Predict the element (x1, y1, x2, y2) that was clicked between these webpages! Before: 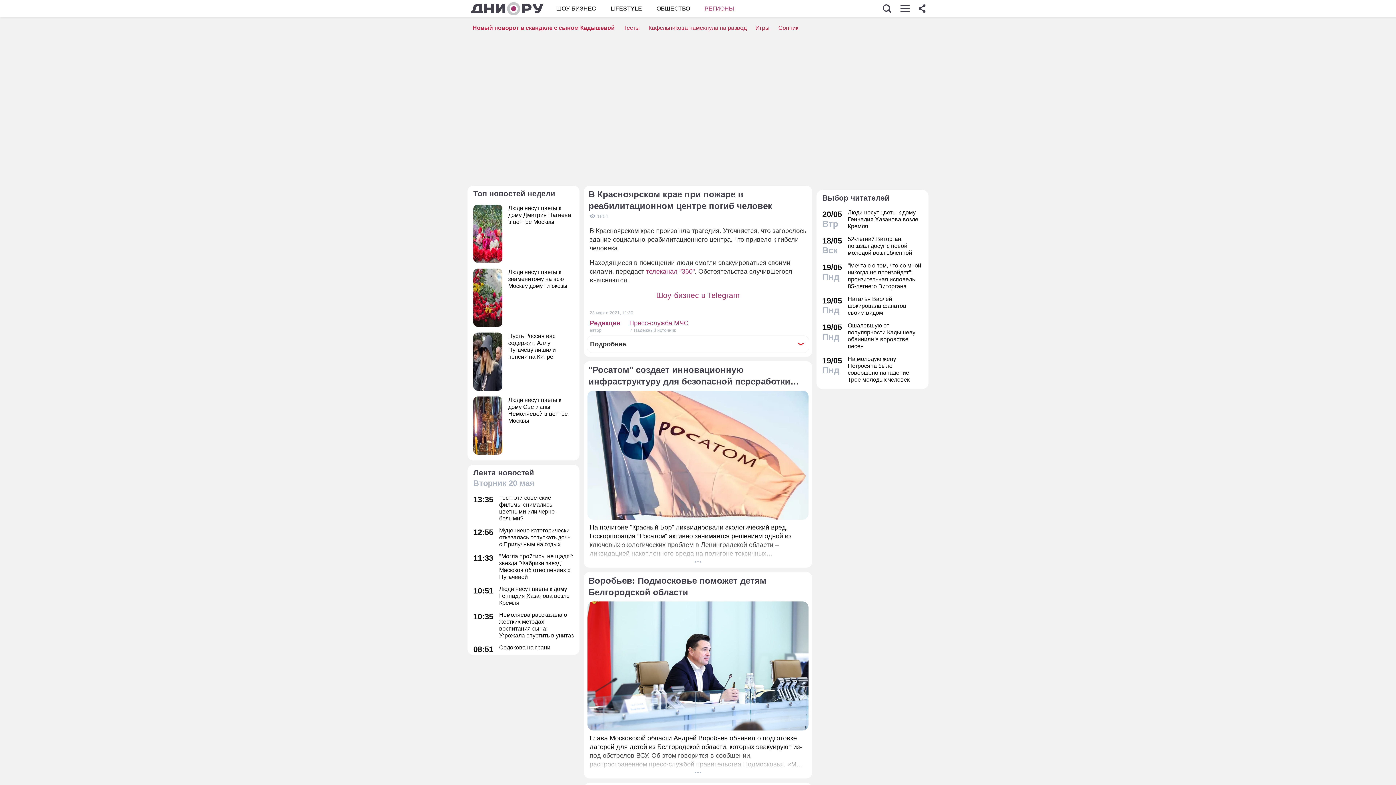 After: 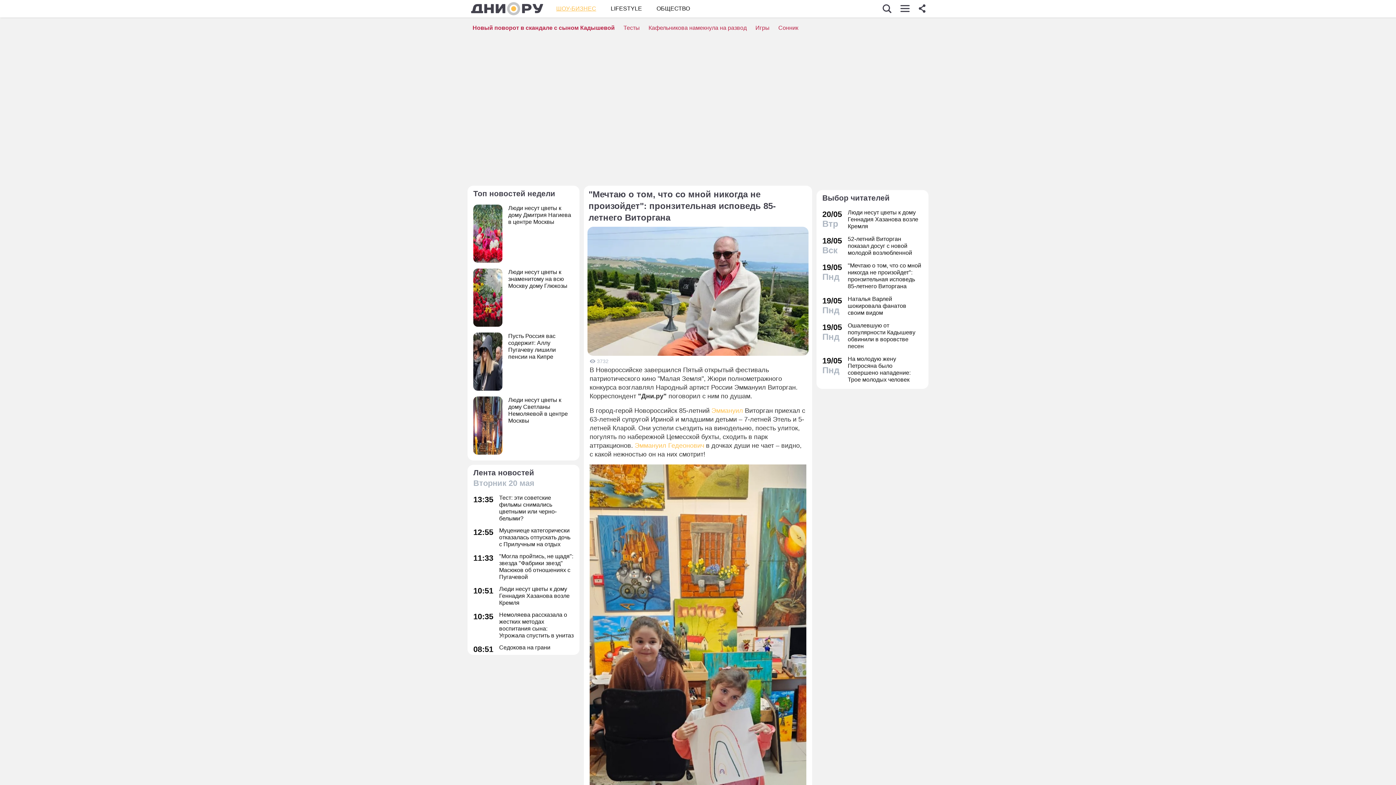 Action: label: 19/05
Пнд
"Мечтаю о том, что со мной никогда не произойдет": пронзительная исповедь 85-летнего Виторгана bbox: (822, 262, 922, 289)